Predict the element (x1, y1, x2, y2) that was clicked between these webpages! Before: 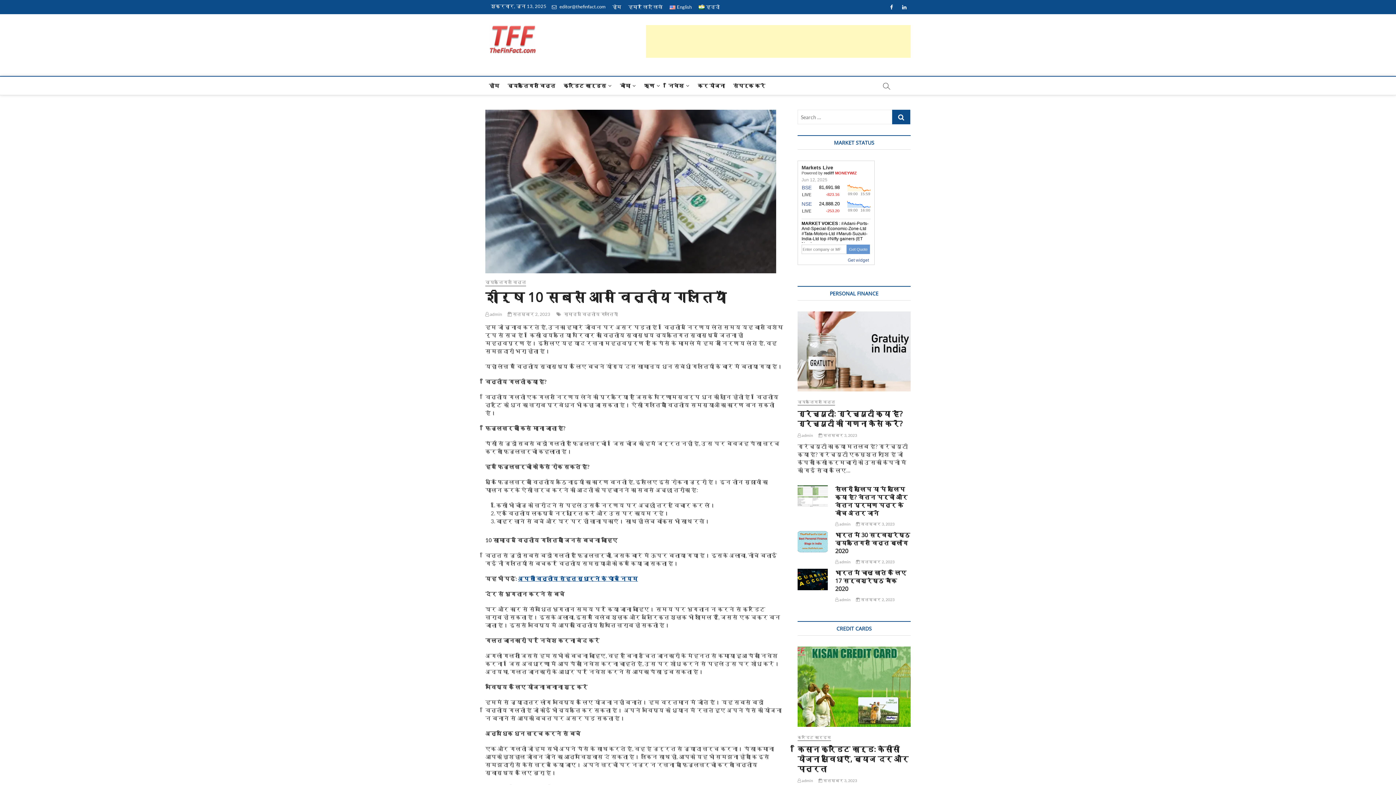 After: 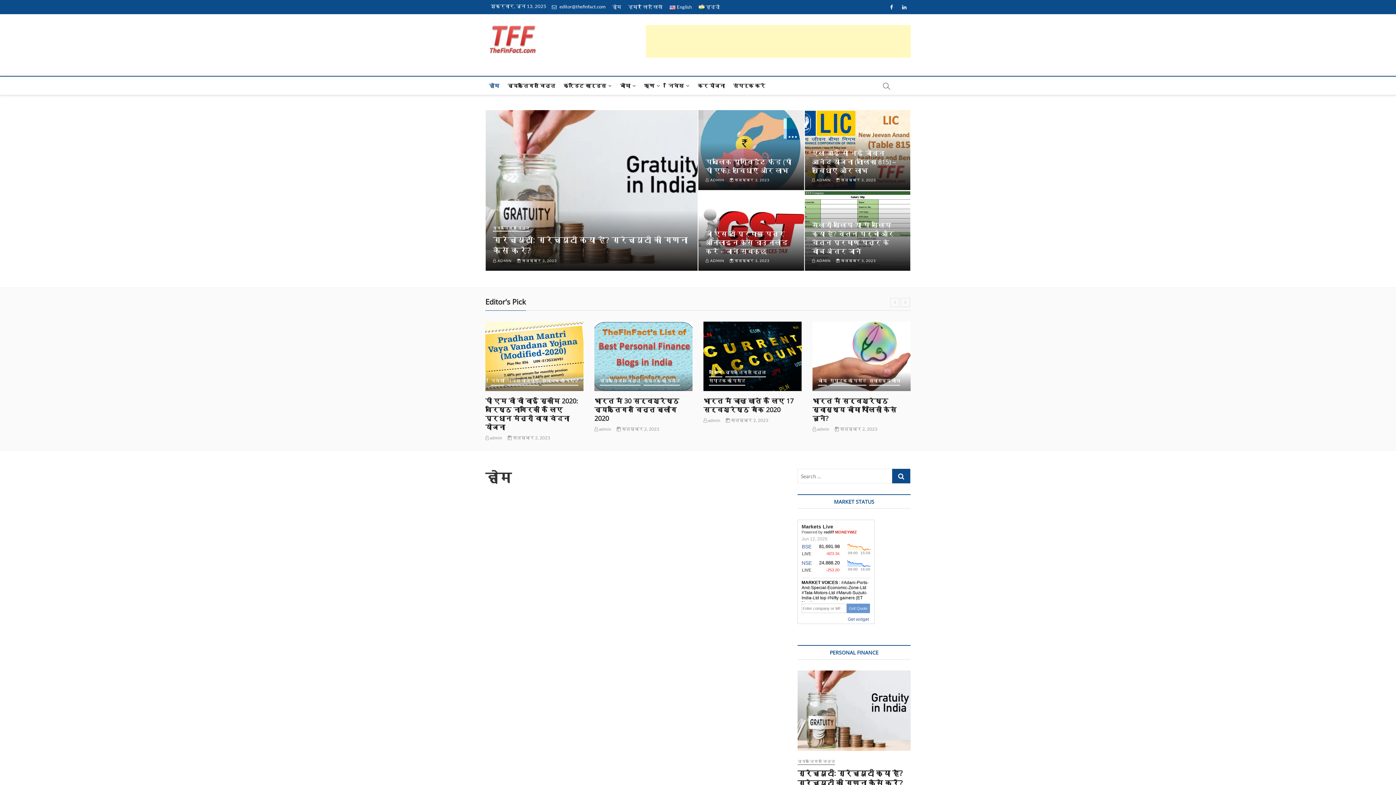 Action: bbox: (489, 35, 536, 42)